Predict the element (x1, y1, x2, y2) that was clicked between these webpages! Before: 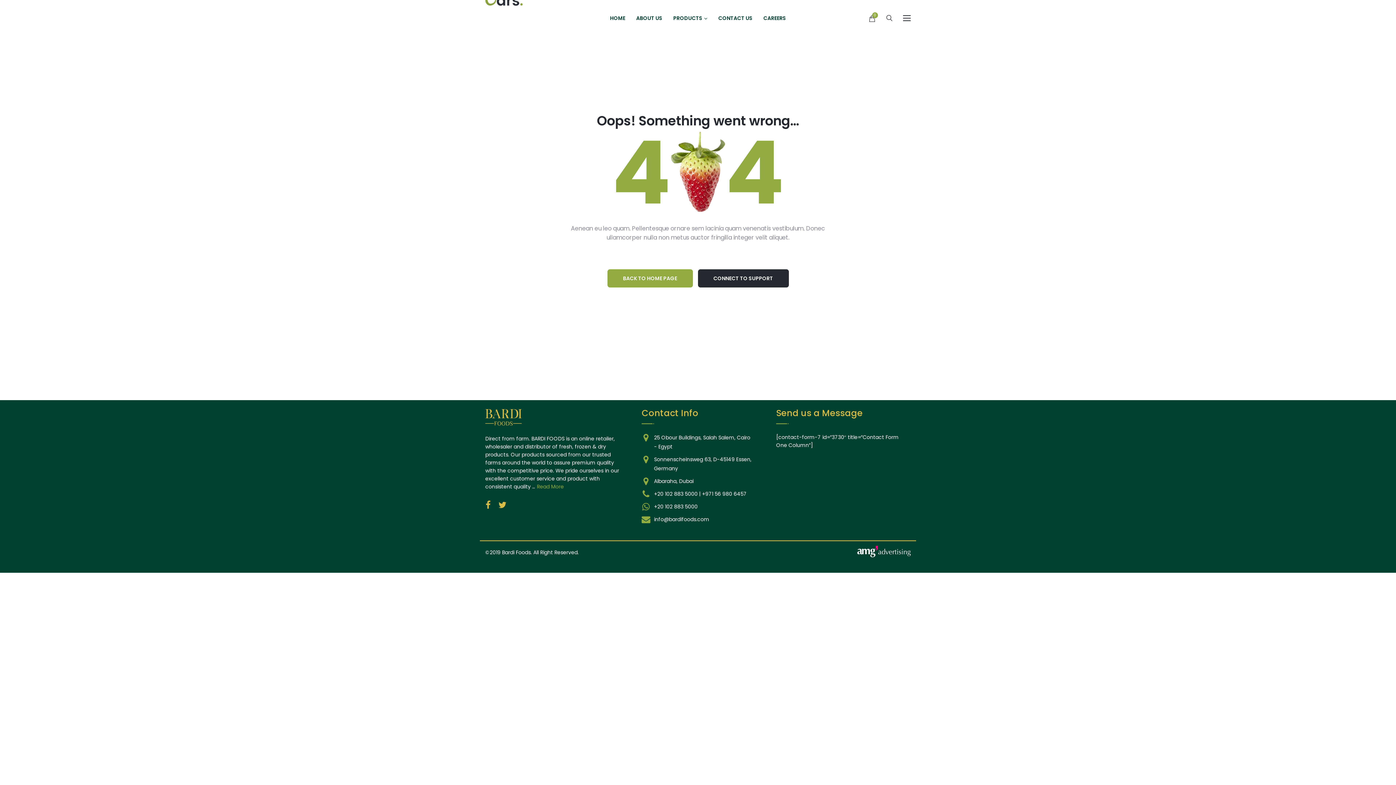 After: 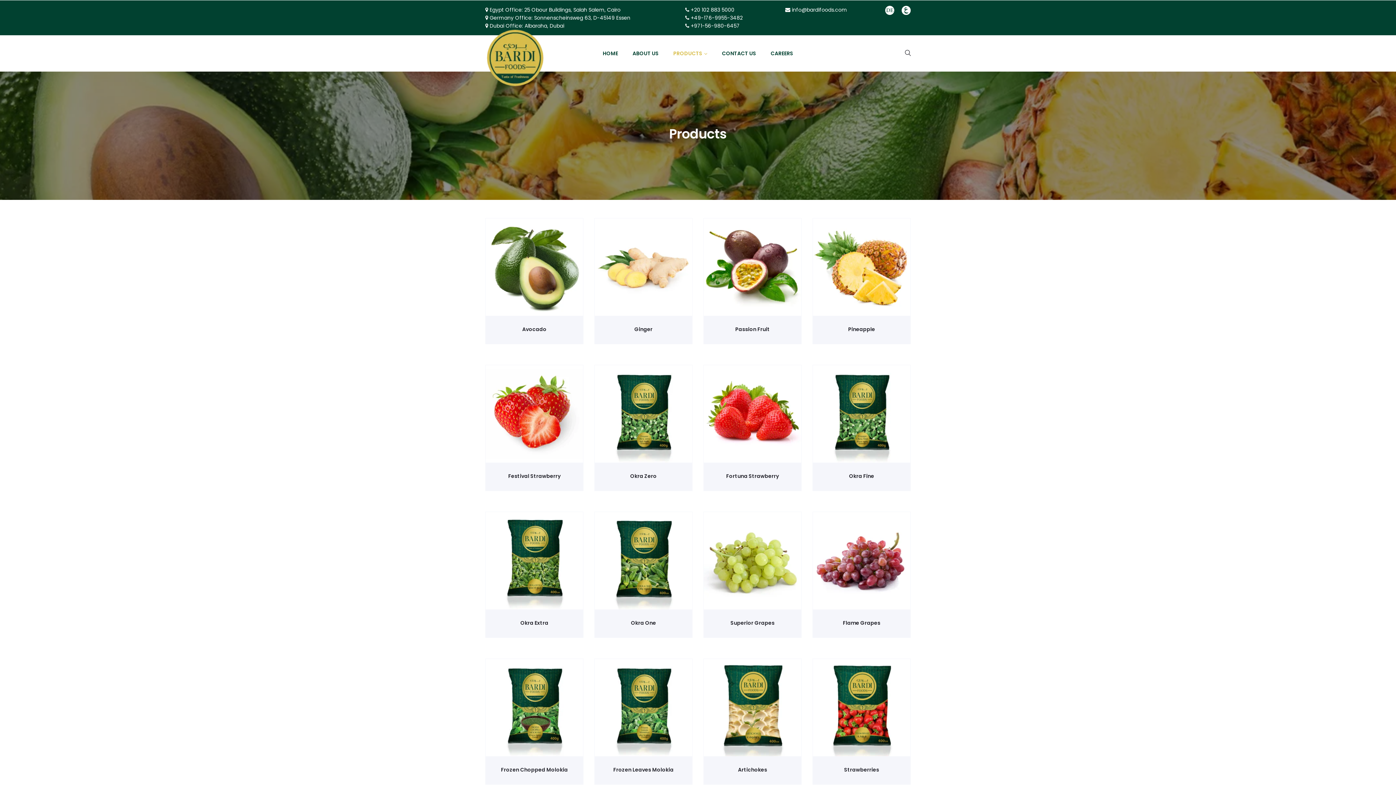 Action: bbox: (673, 10, 707, 26) label: PRODUCTS